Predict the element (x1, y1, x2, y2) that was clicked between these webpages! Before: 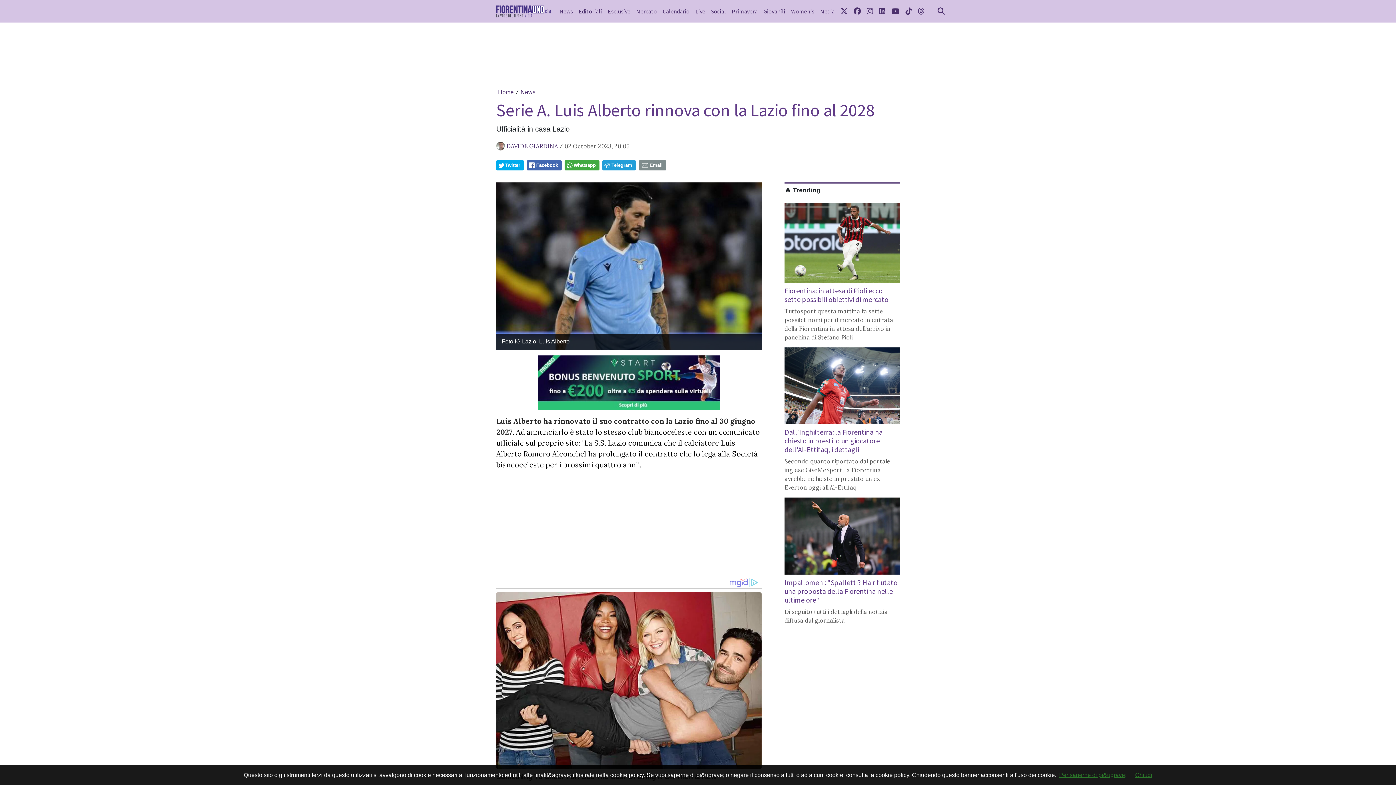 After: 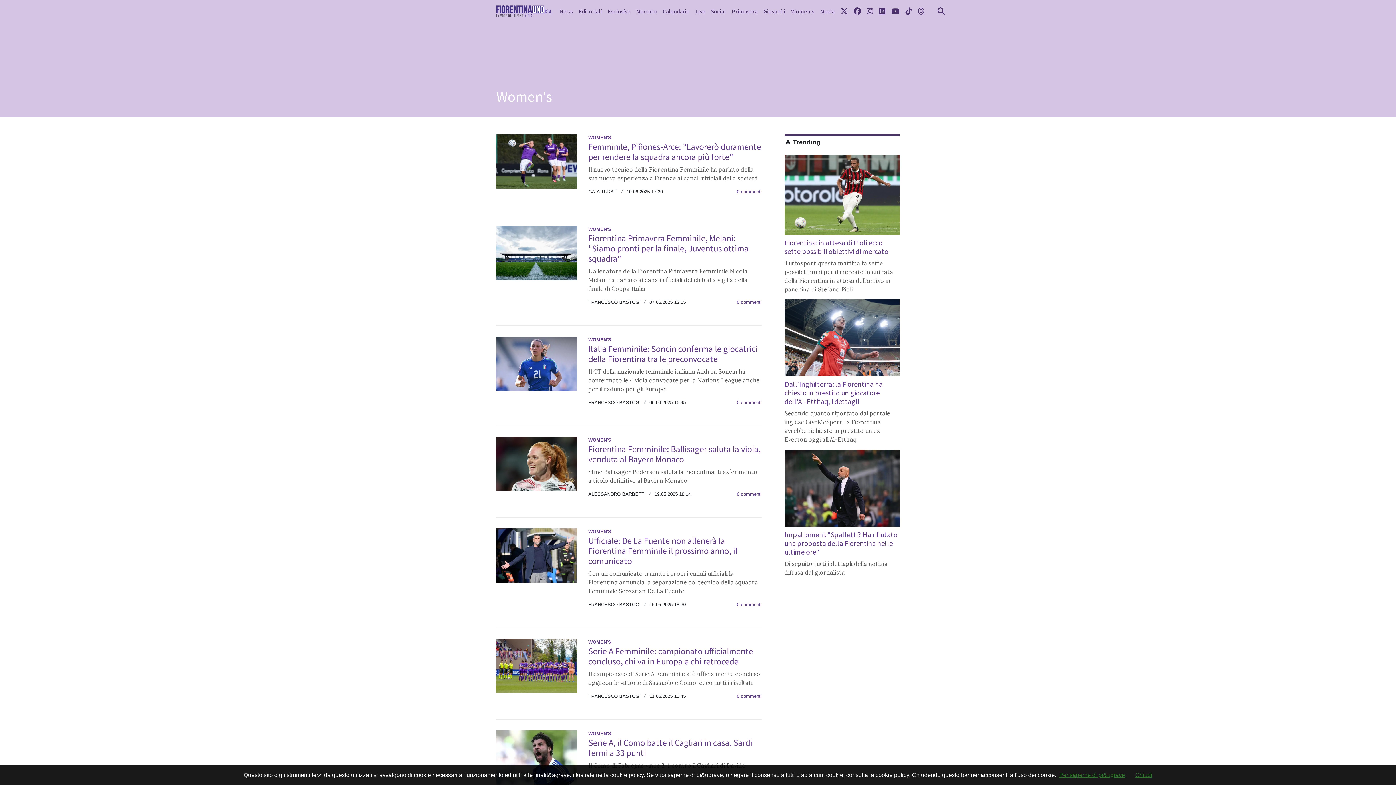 Action: bbox: (788, 4, 817, 18) label: Women's